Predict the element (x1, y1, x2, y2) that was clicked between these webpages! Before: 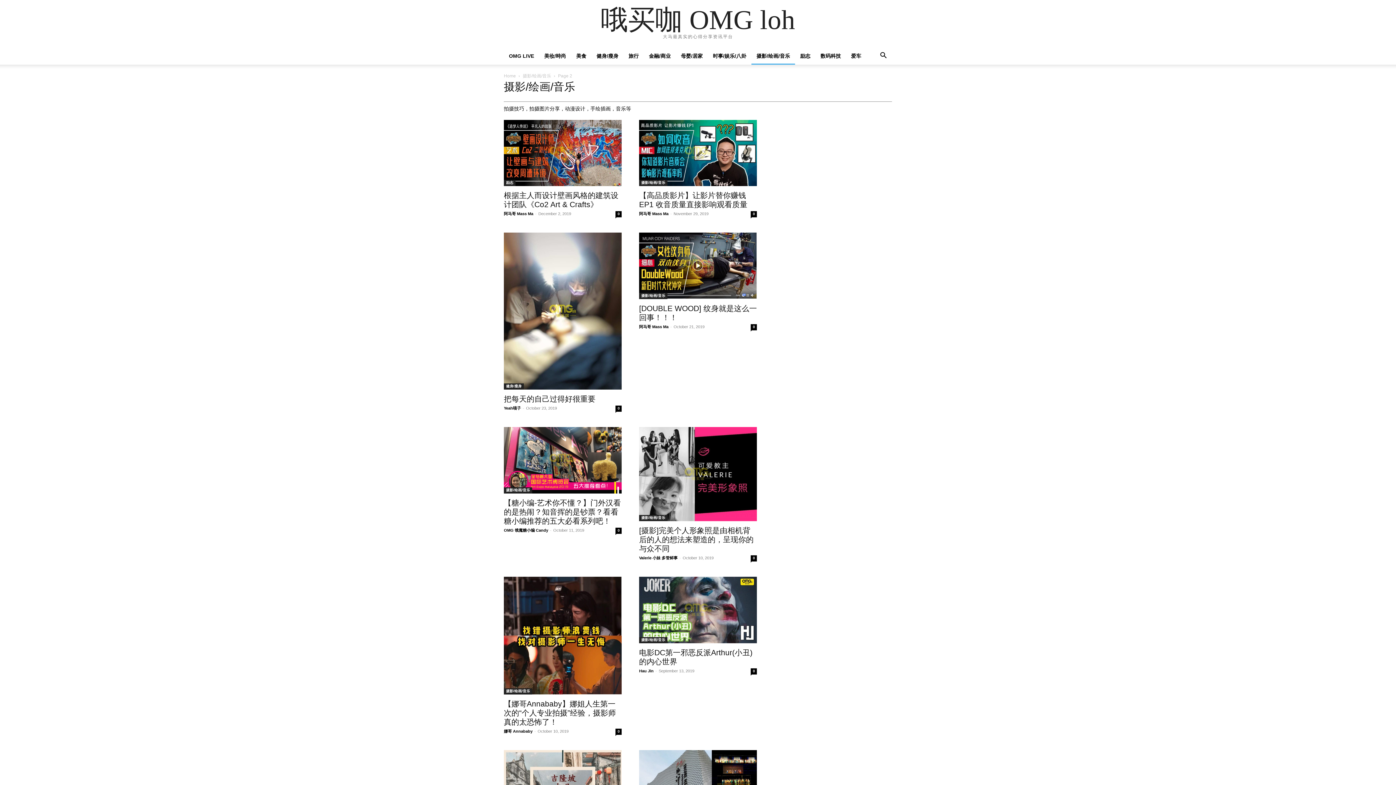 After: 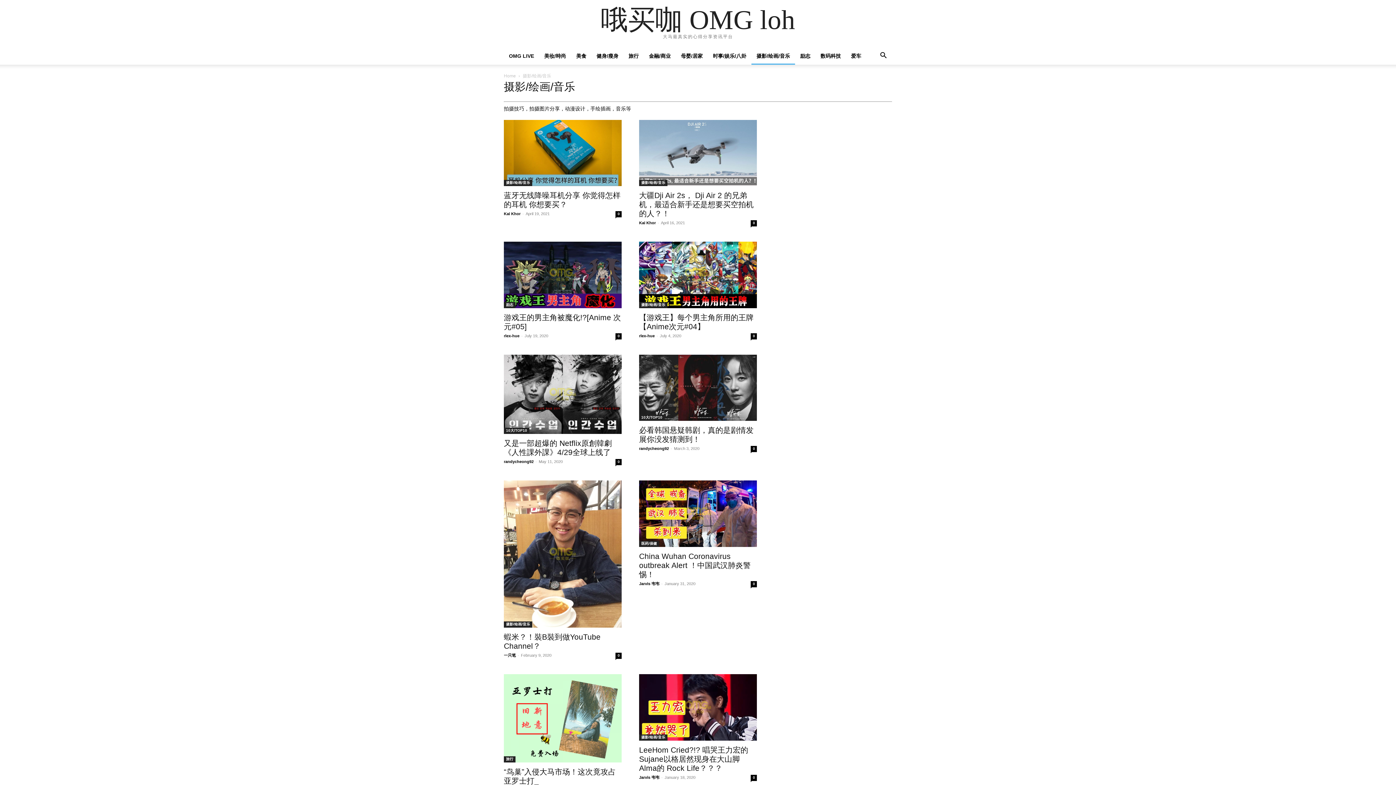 Action: label: 摄影/绘画/音乐 bbox: (639, 515, 667, 521)